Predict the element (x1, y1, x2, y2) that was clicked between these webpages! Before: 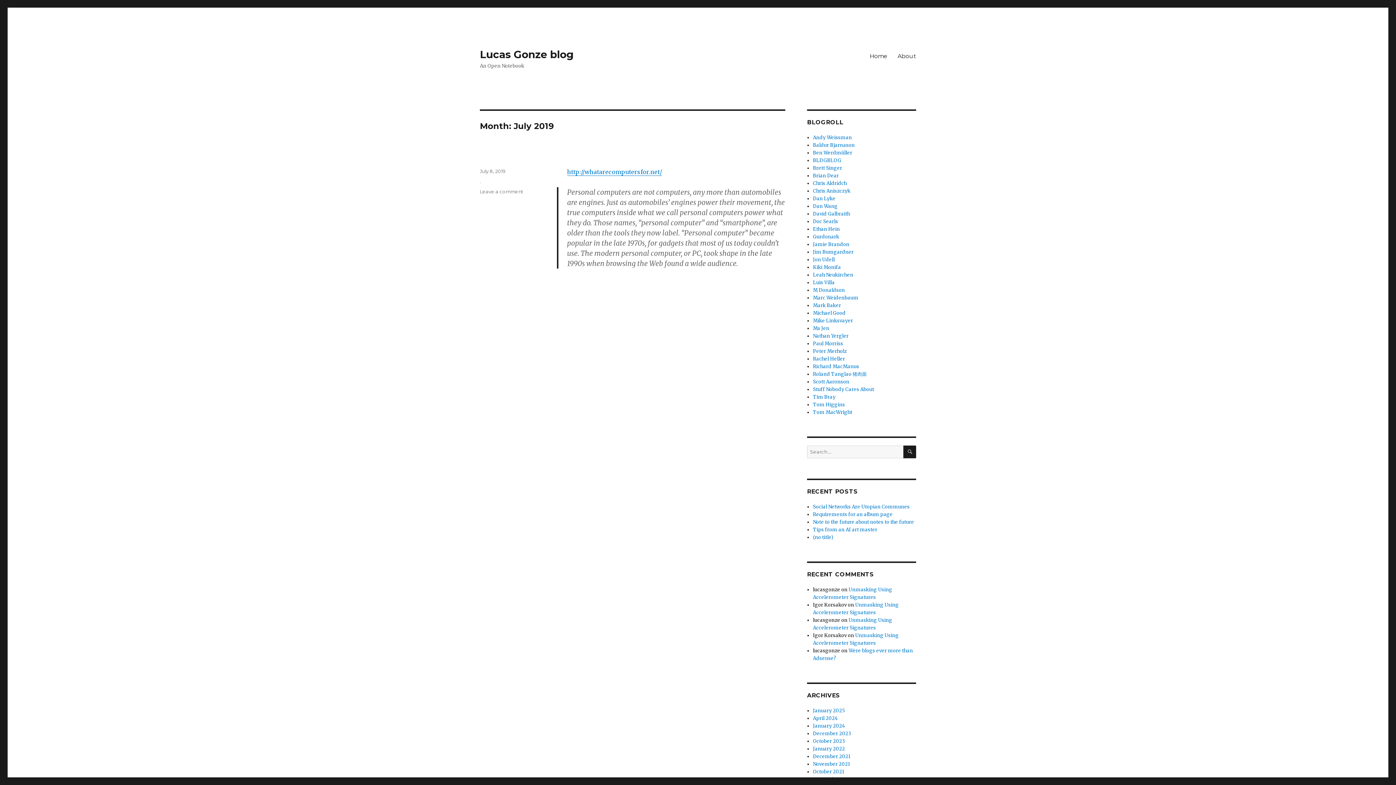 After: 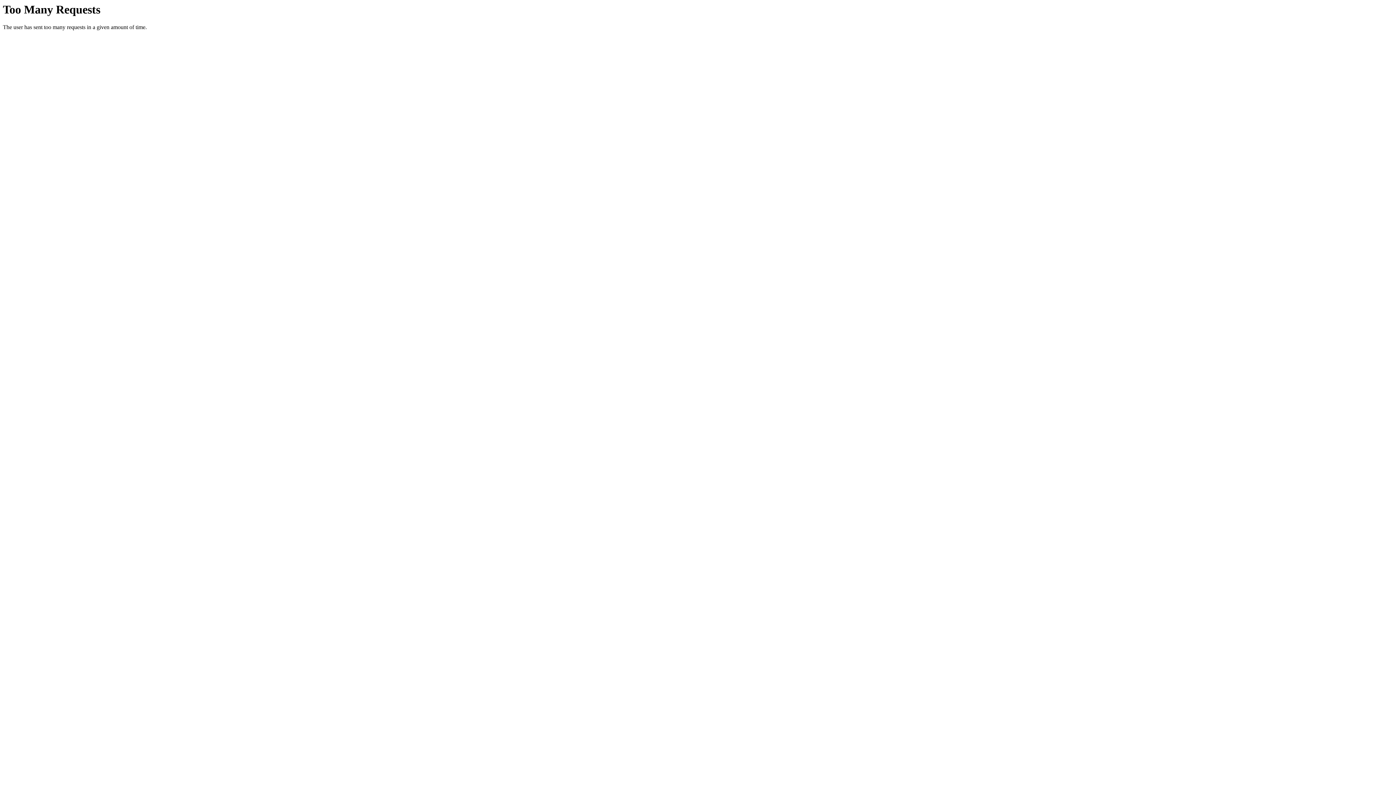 Action: bbox: (813, 180, 847, 186) label: Chris Aldridch